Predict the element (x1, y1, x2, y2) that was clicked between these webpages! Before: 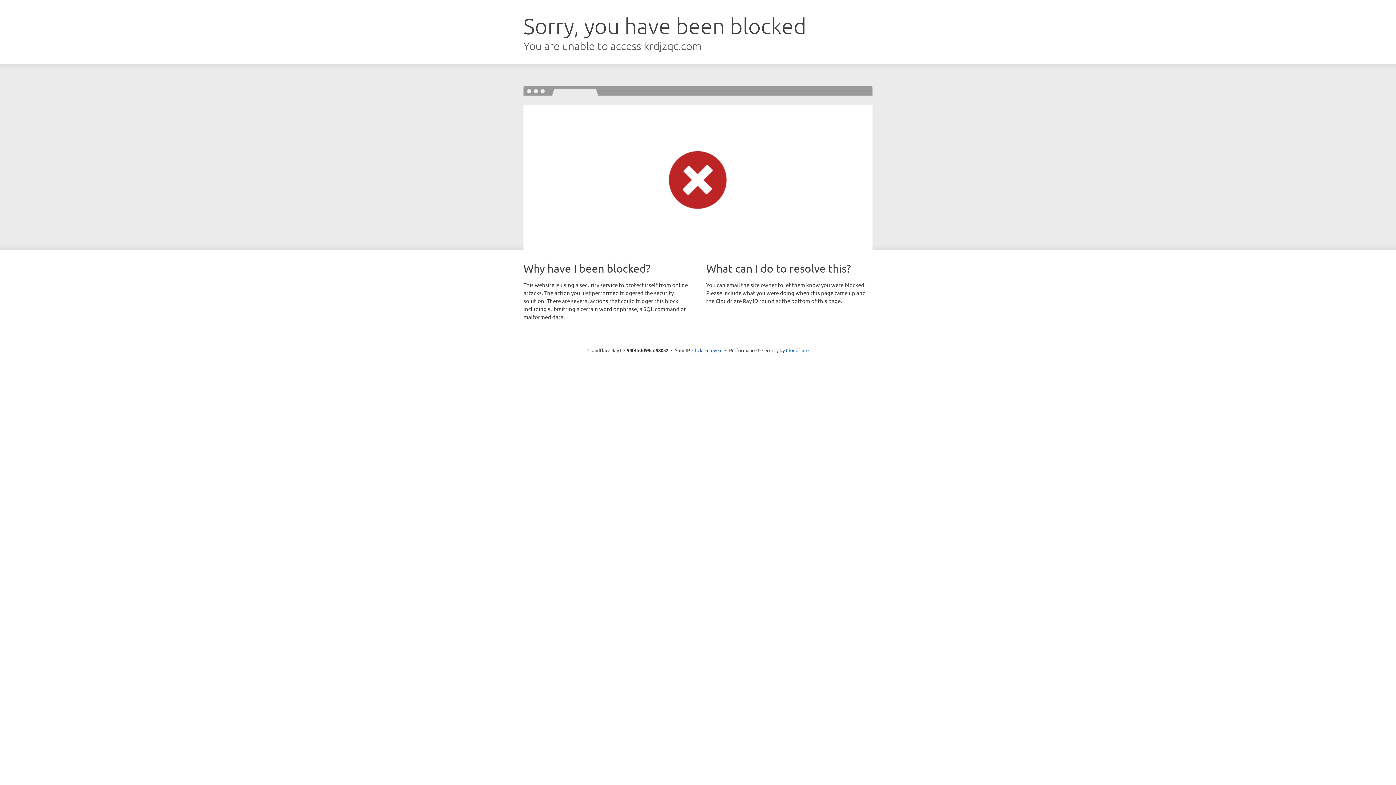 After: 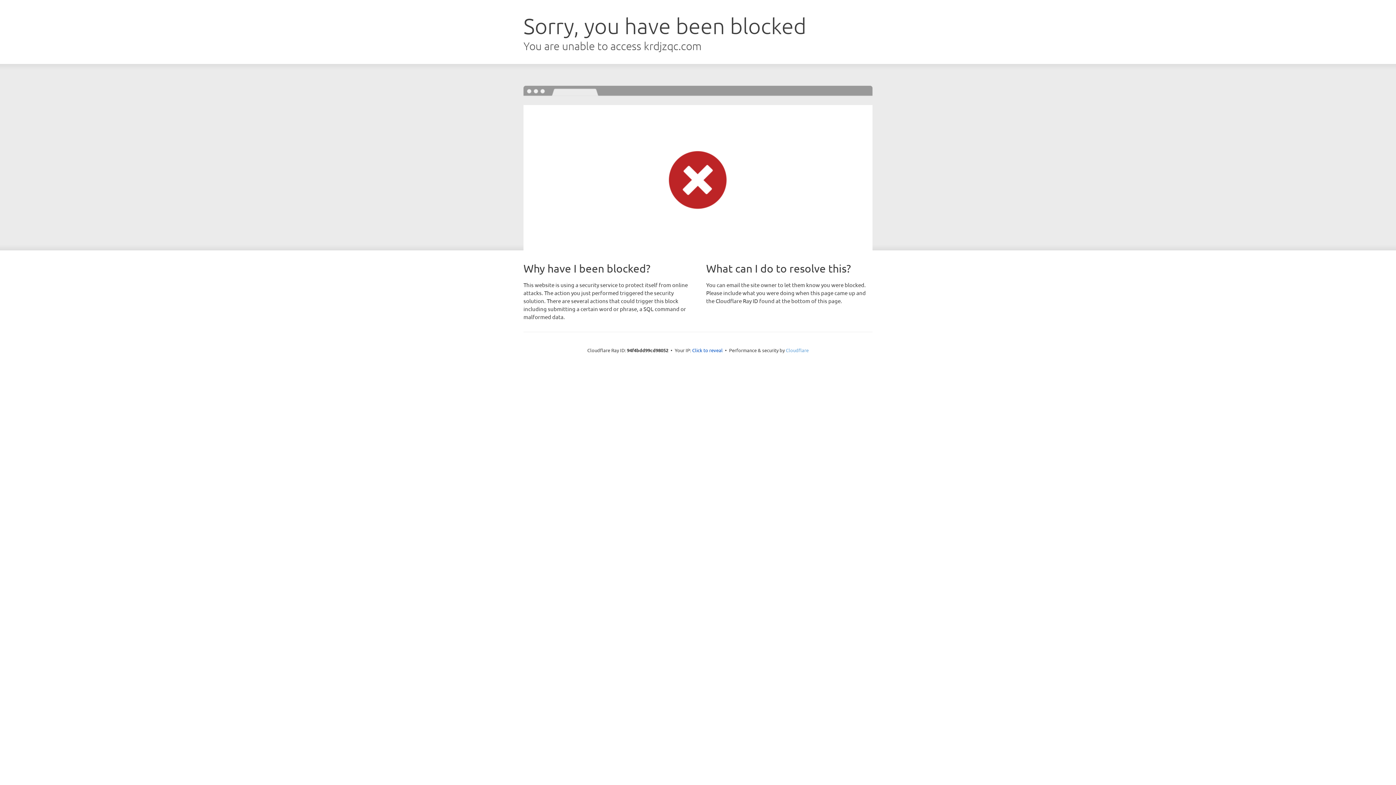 Action: bbox: (786, 347, 808, 353) label: Cloudflare